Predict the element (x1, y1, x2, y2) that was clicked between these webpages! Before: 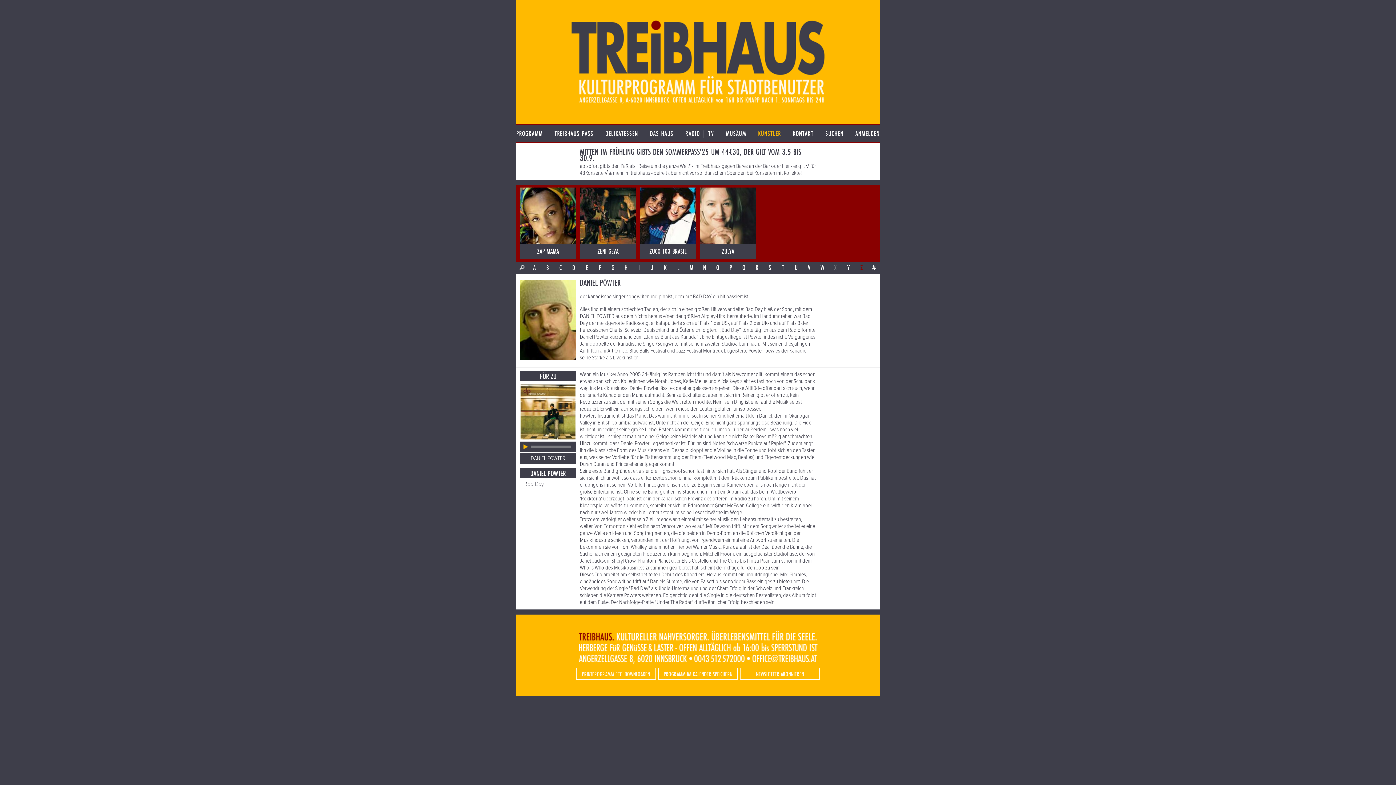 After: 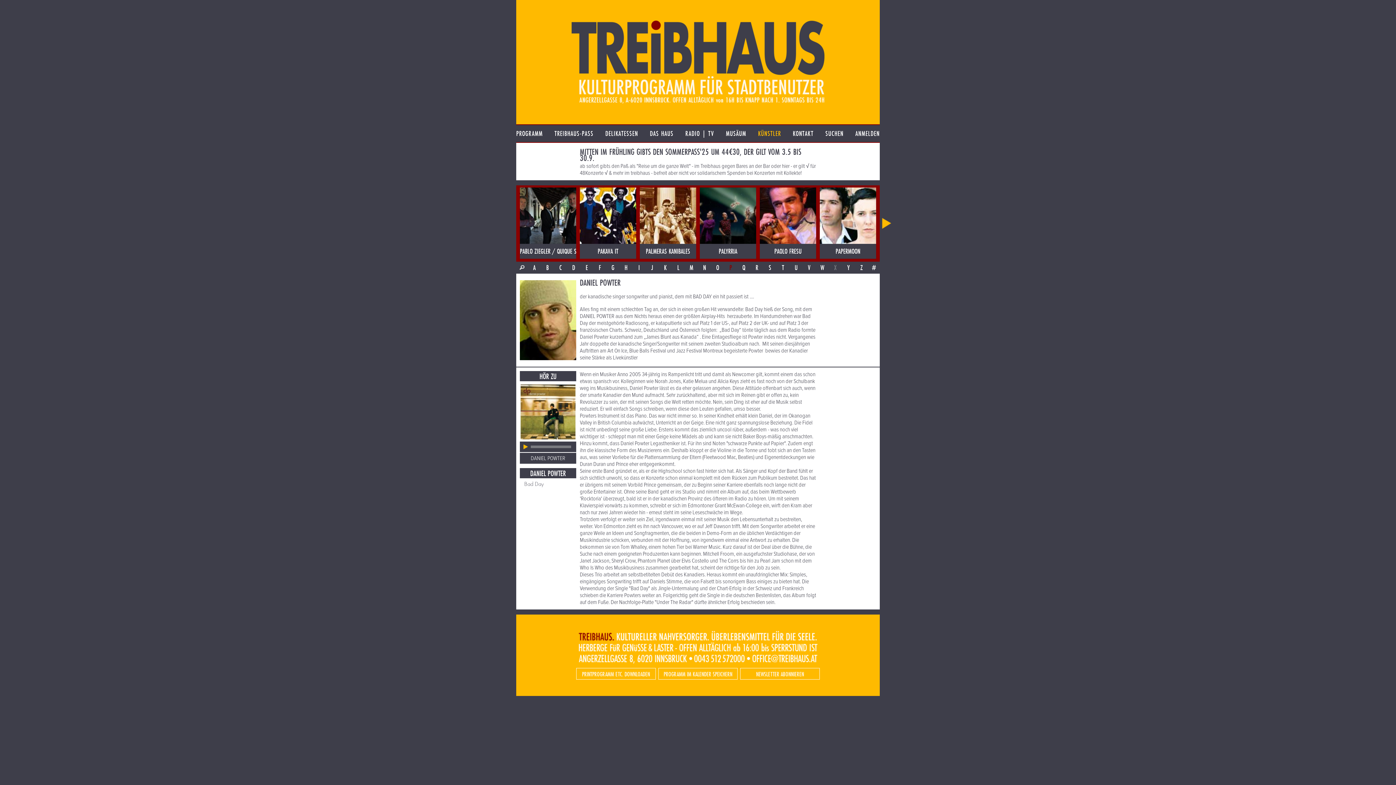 Action: bbox: (724, 261, 737, 273) label: P